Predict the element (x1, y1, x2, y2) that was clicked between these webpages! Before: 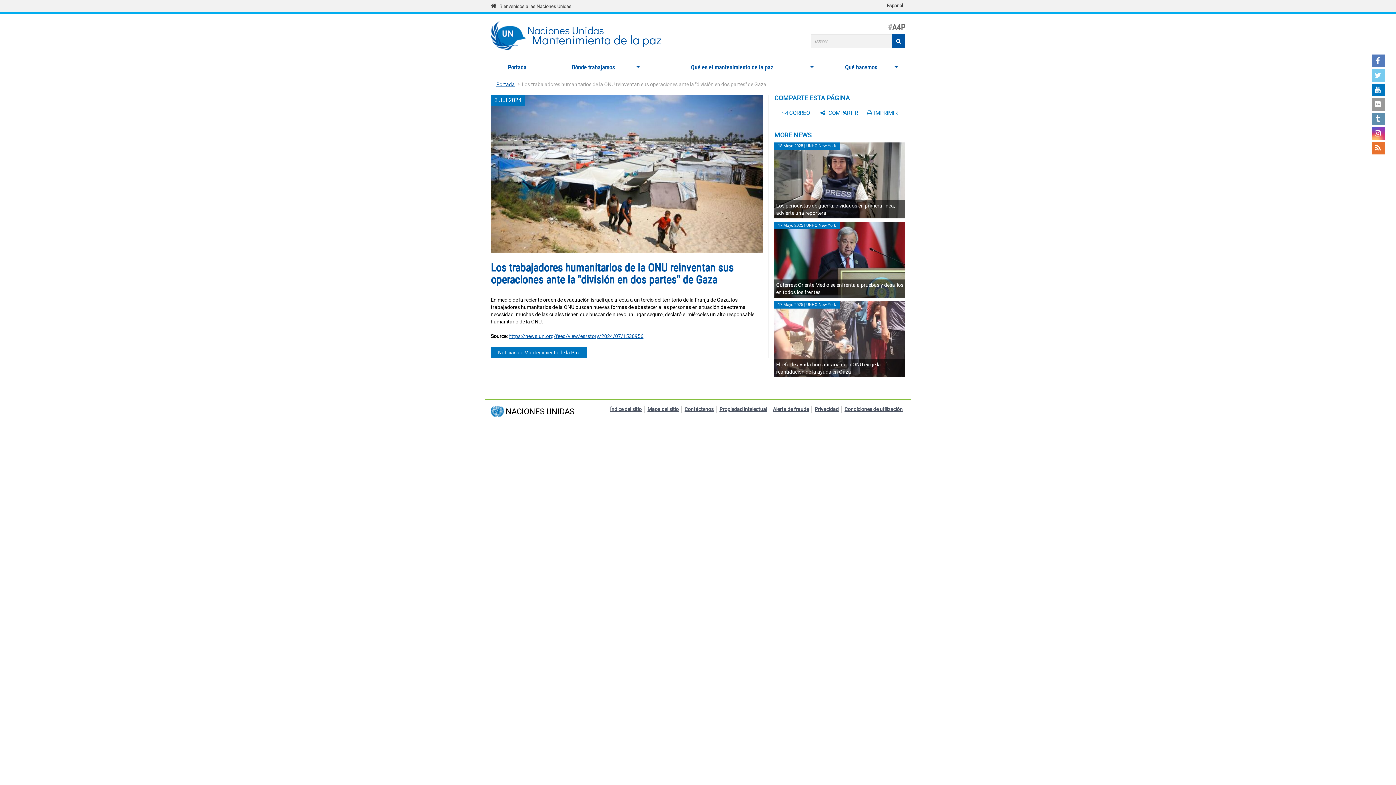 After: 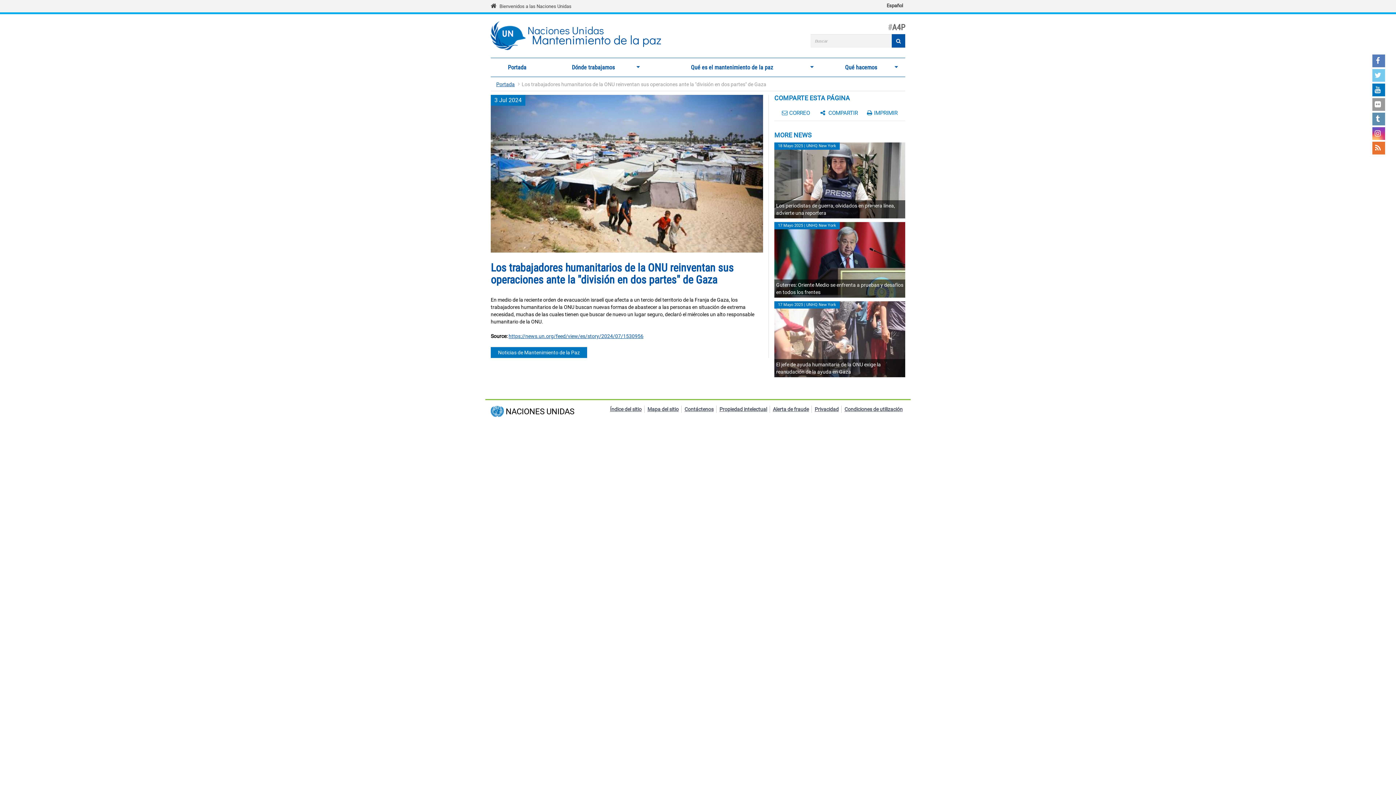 Action: label: Español bbox: (886, 2, 903, 8)